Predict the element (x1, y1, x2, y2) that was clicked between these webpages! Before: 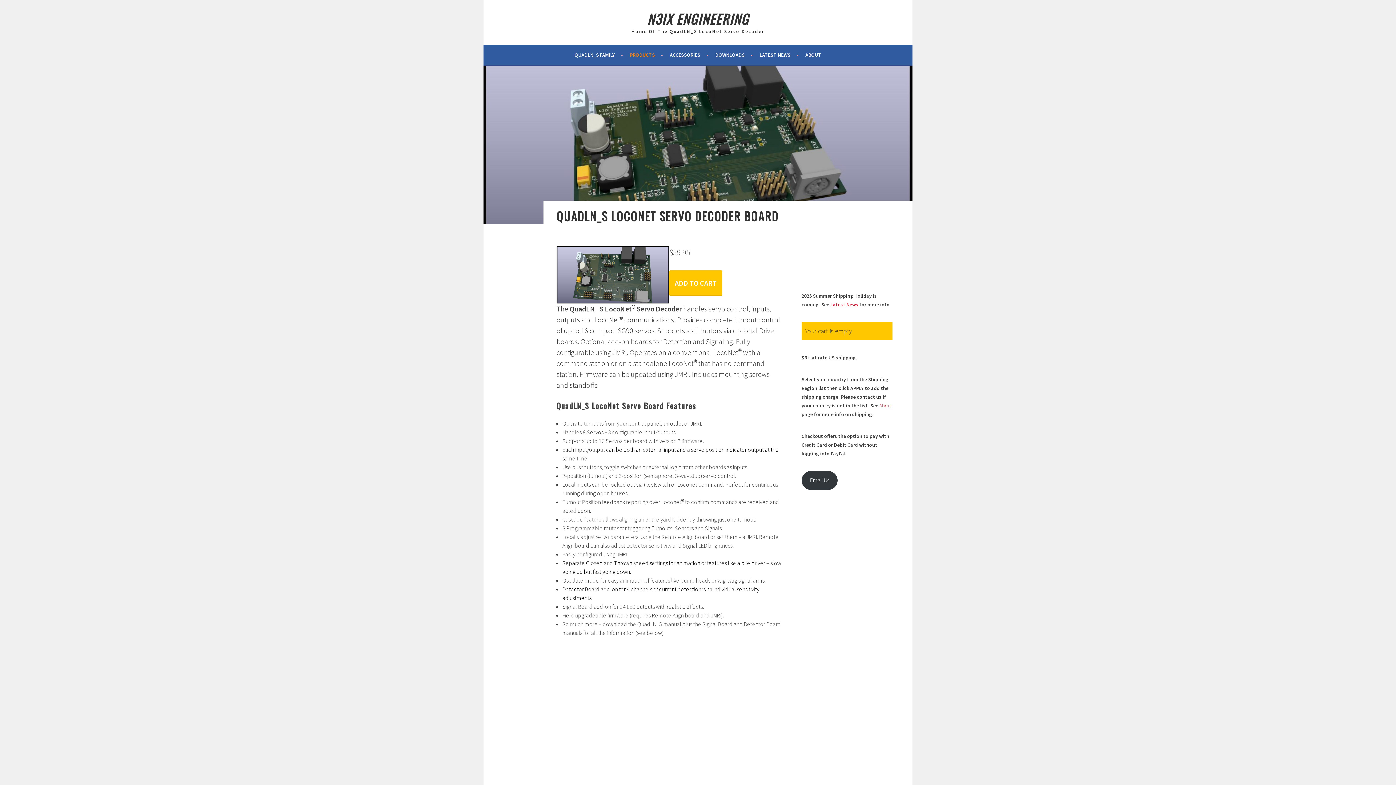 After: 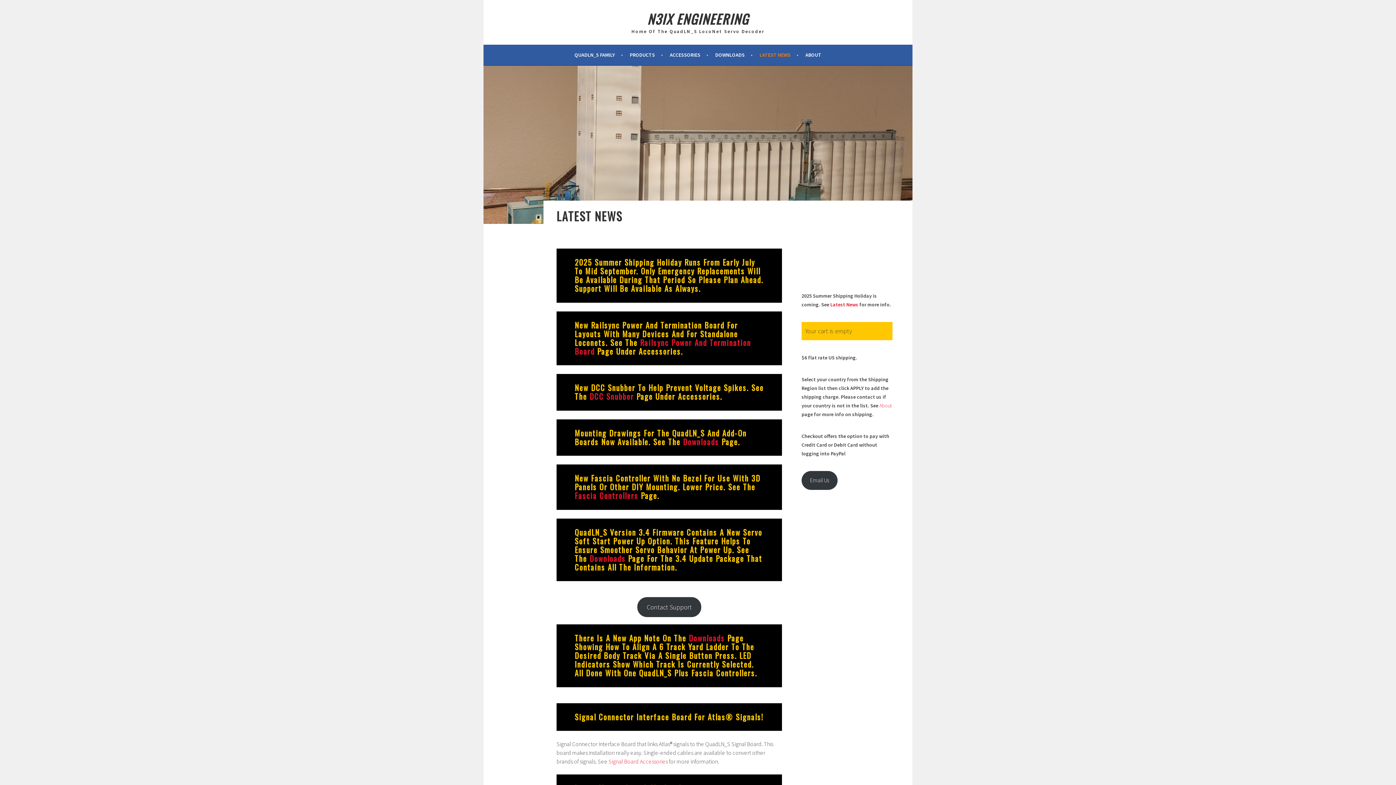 Action: label: LATEST NEWS bbox: (759, 50, 798, 59)